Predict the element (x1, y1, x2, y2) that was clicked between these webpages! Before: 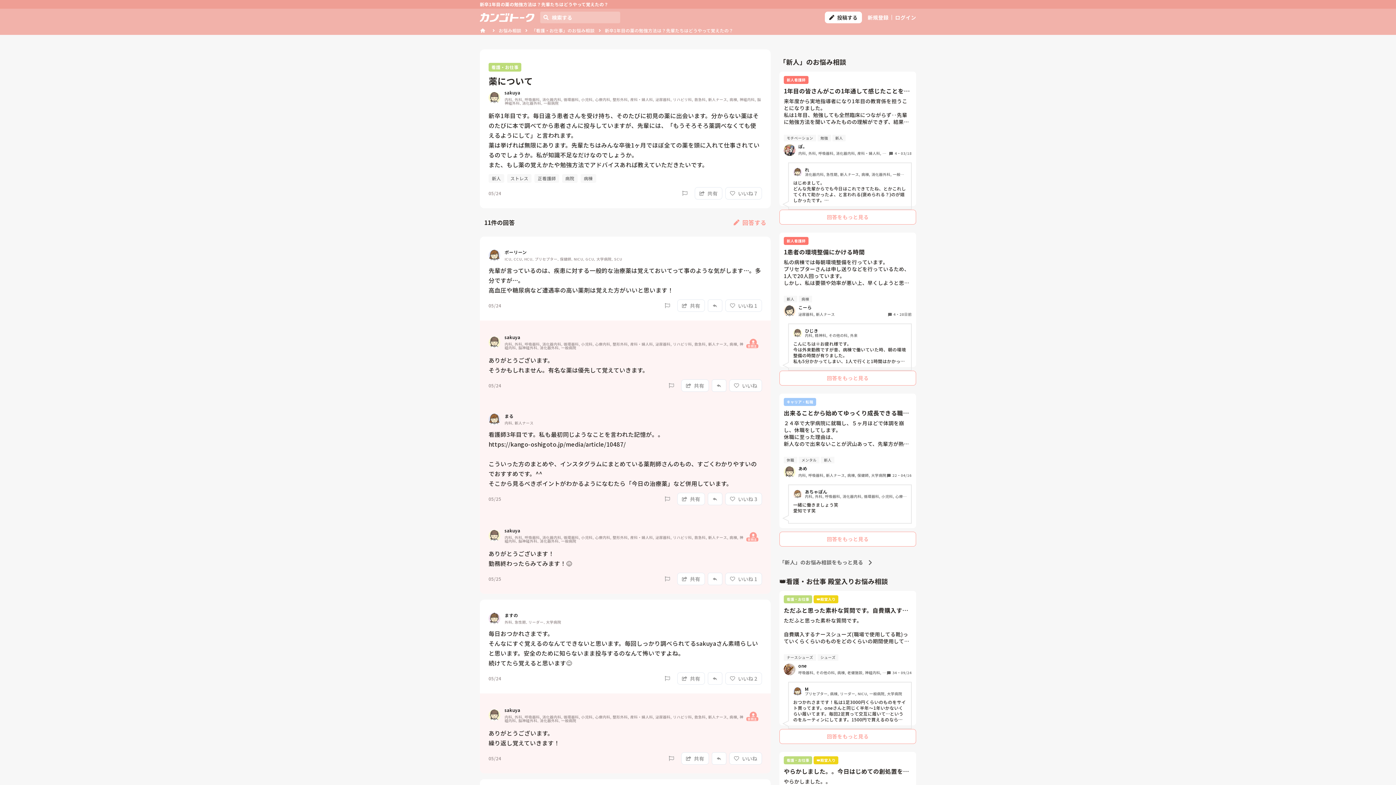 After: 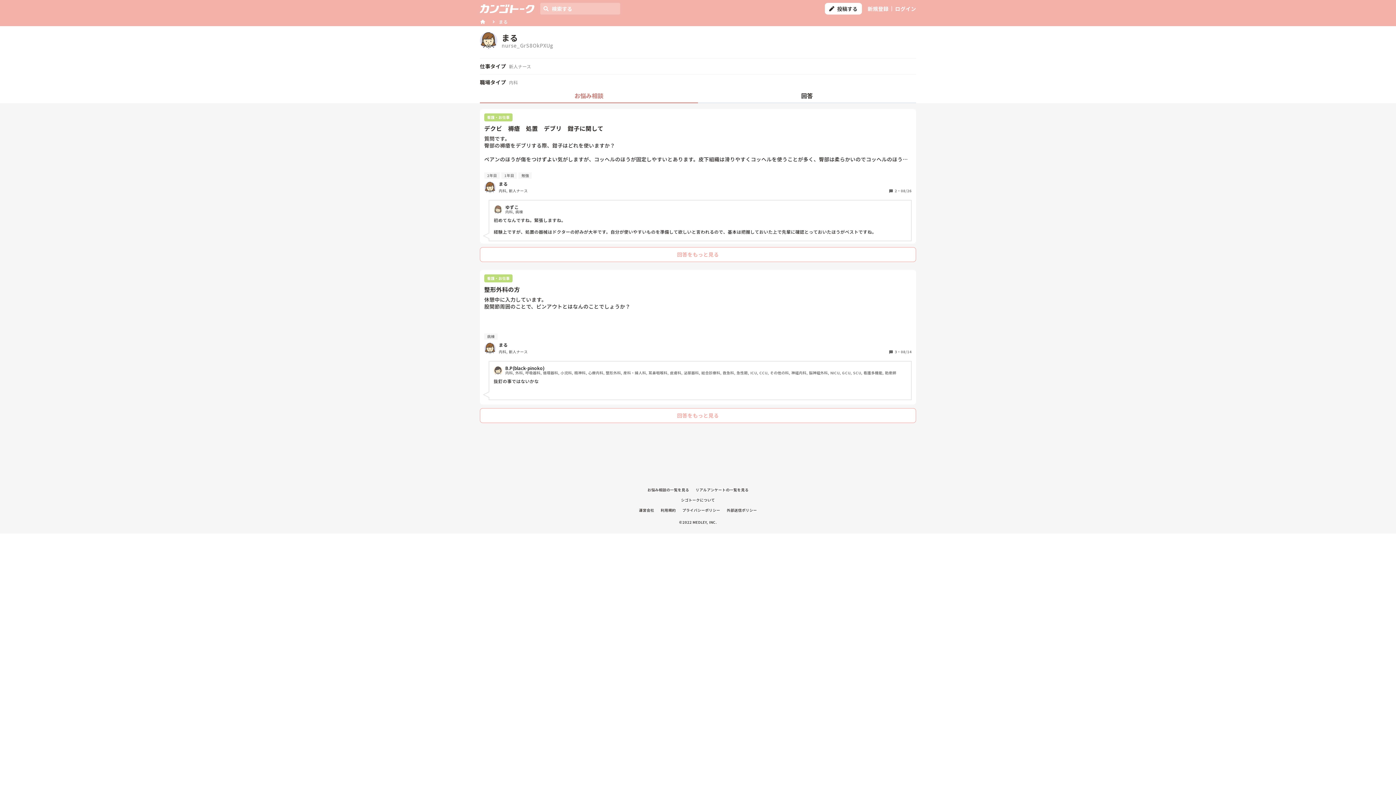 Action: label: まる

内科, 新人ナース bbox: (488, 413, 762, 425)